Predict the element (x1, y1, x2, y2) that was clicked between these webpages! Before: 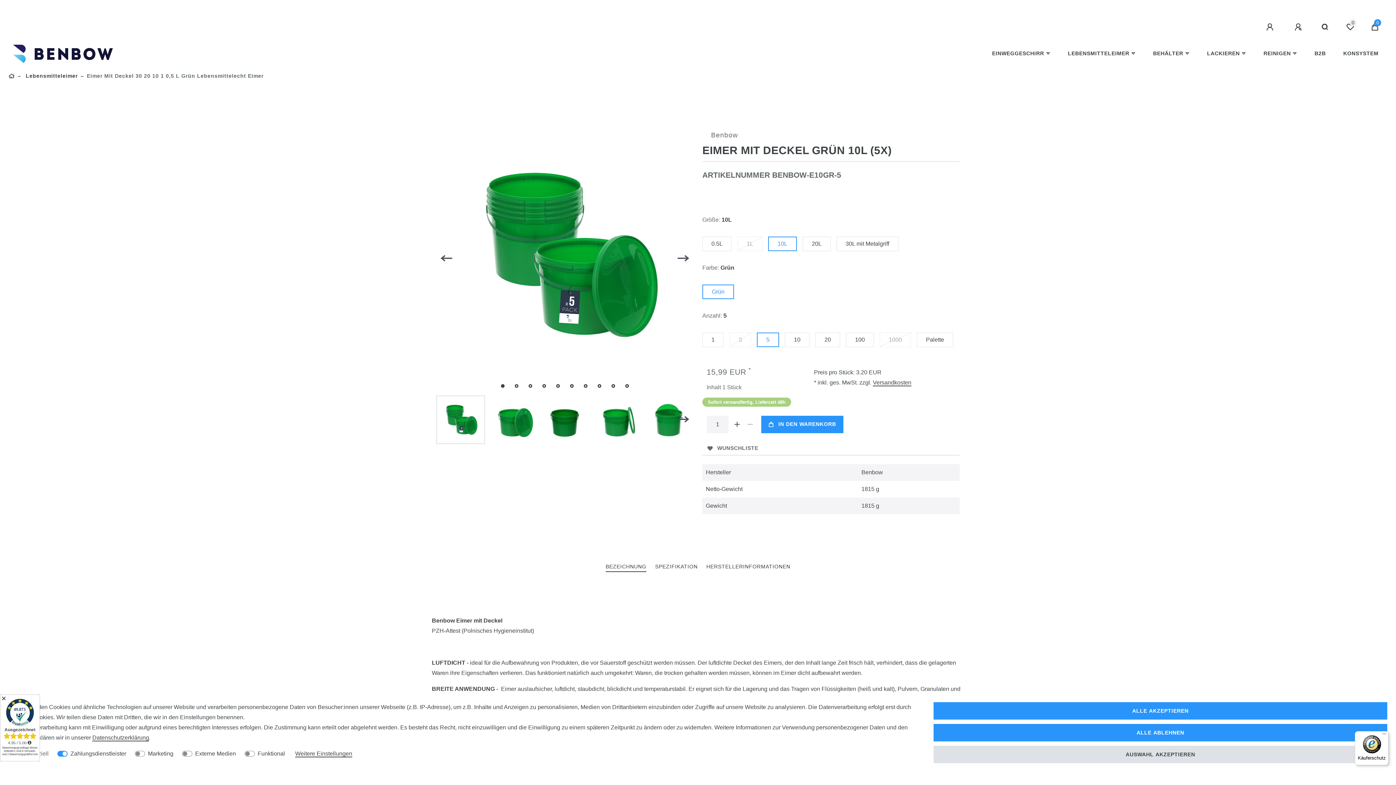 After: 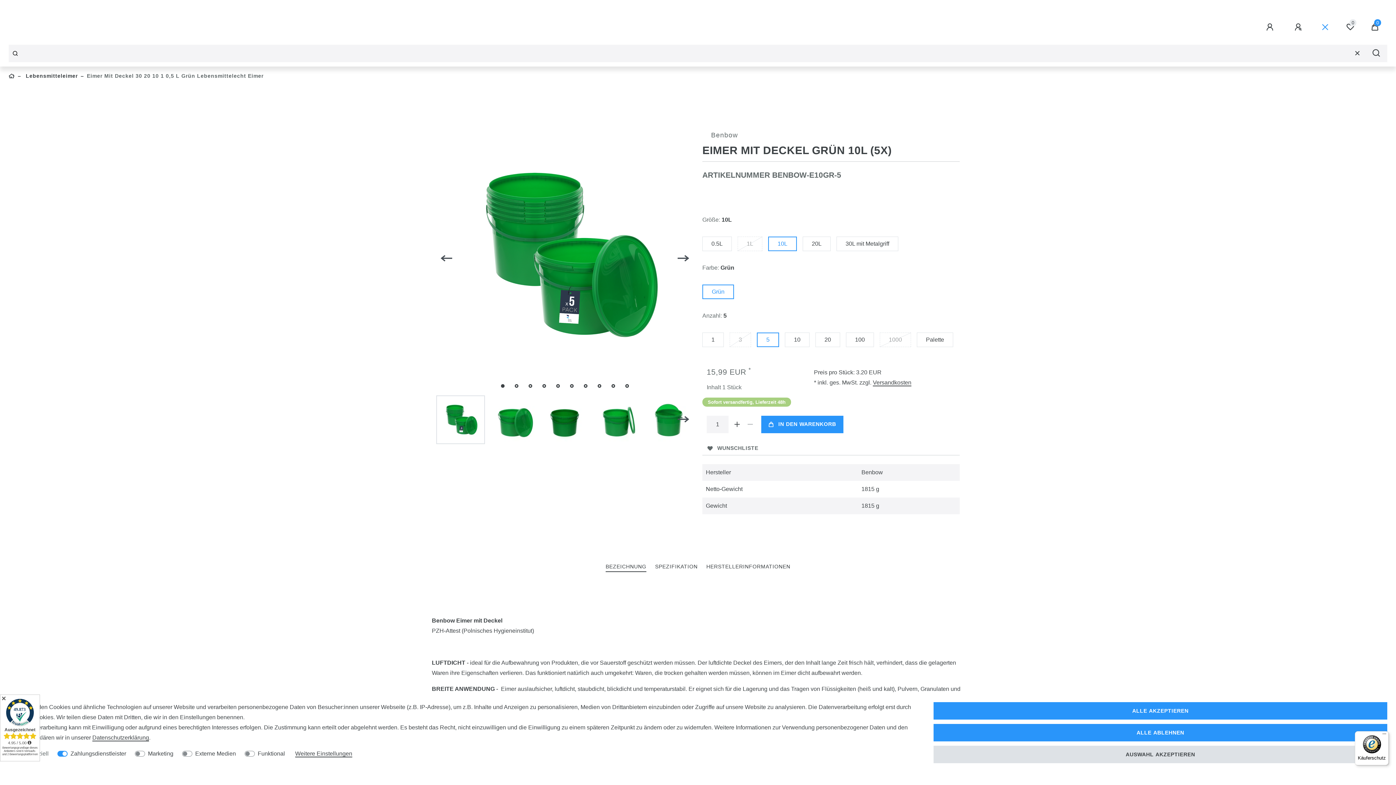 Action: label: Suche bbox: (1313, 14, 1338, 40)